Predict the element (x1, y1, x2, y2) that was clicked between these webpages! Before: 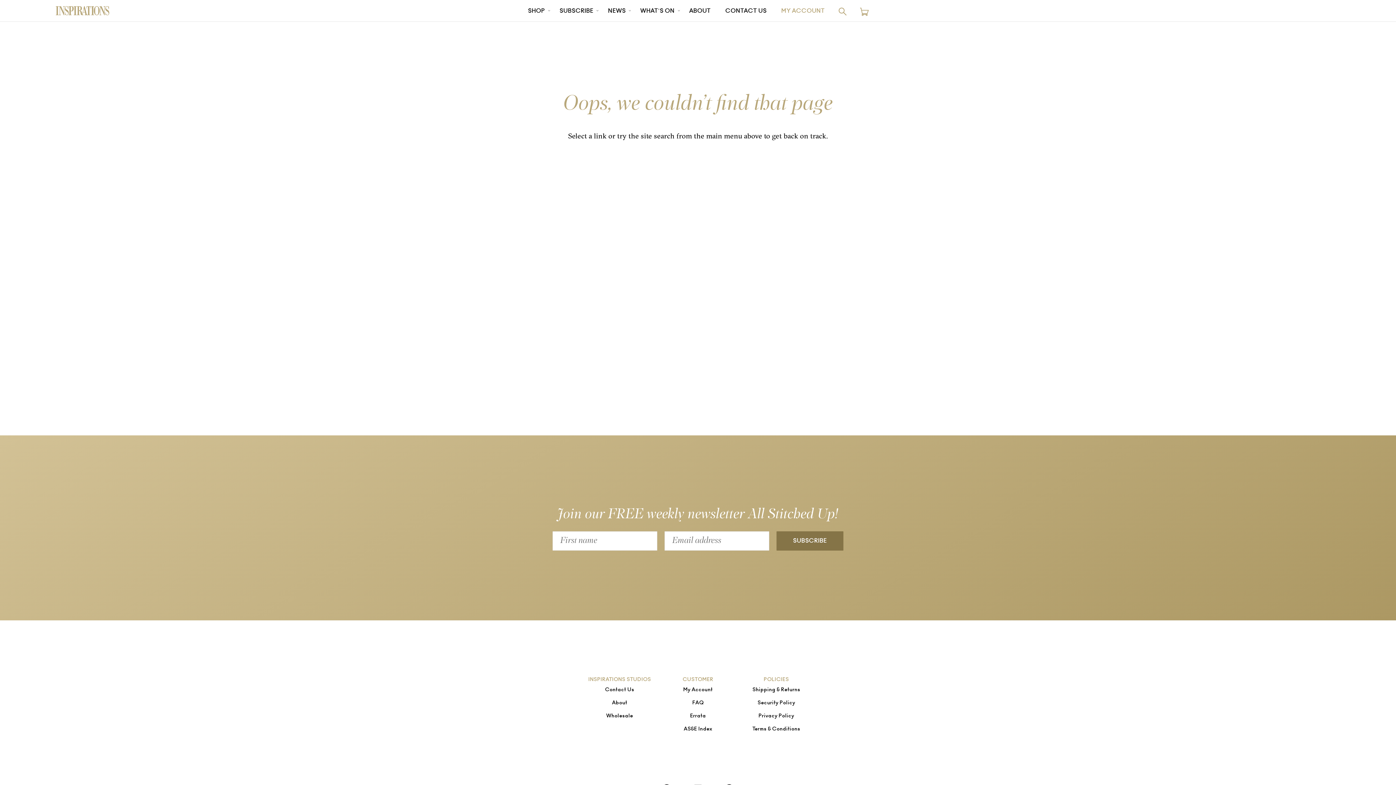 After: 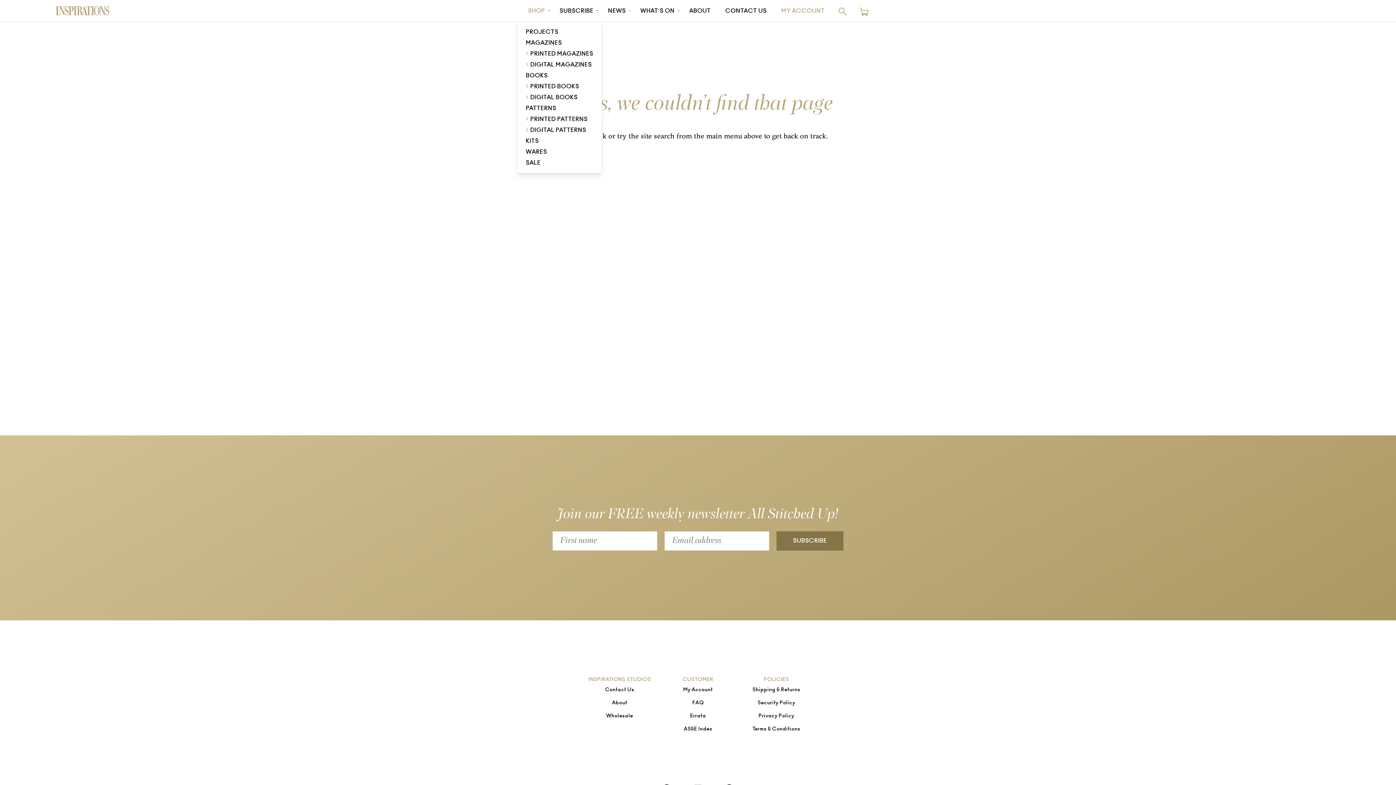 Action: label: SHOP bbox: (520, 1, 552, 21)